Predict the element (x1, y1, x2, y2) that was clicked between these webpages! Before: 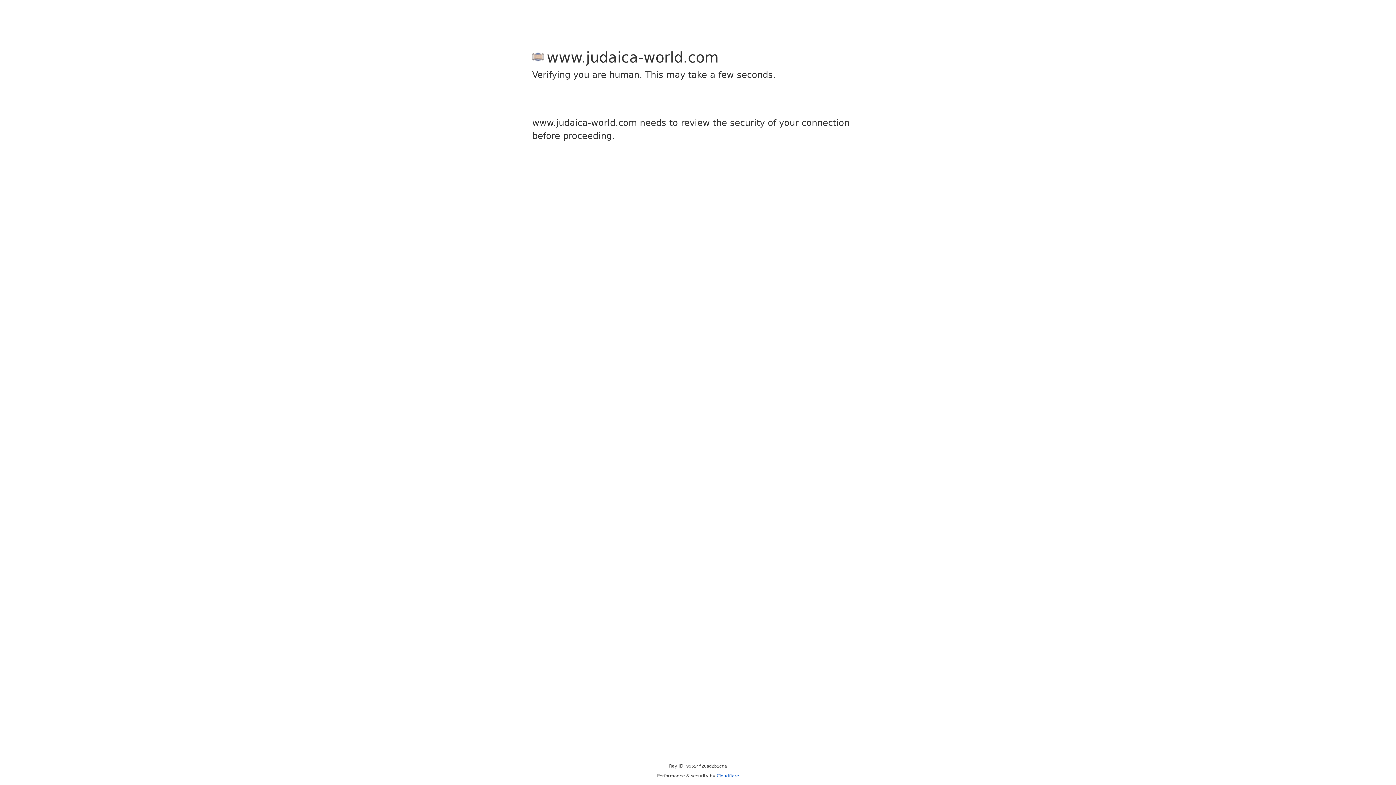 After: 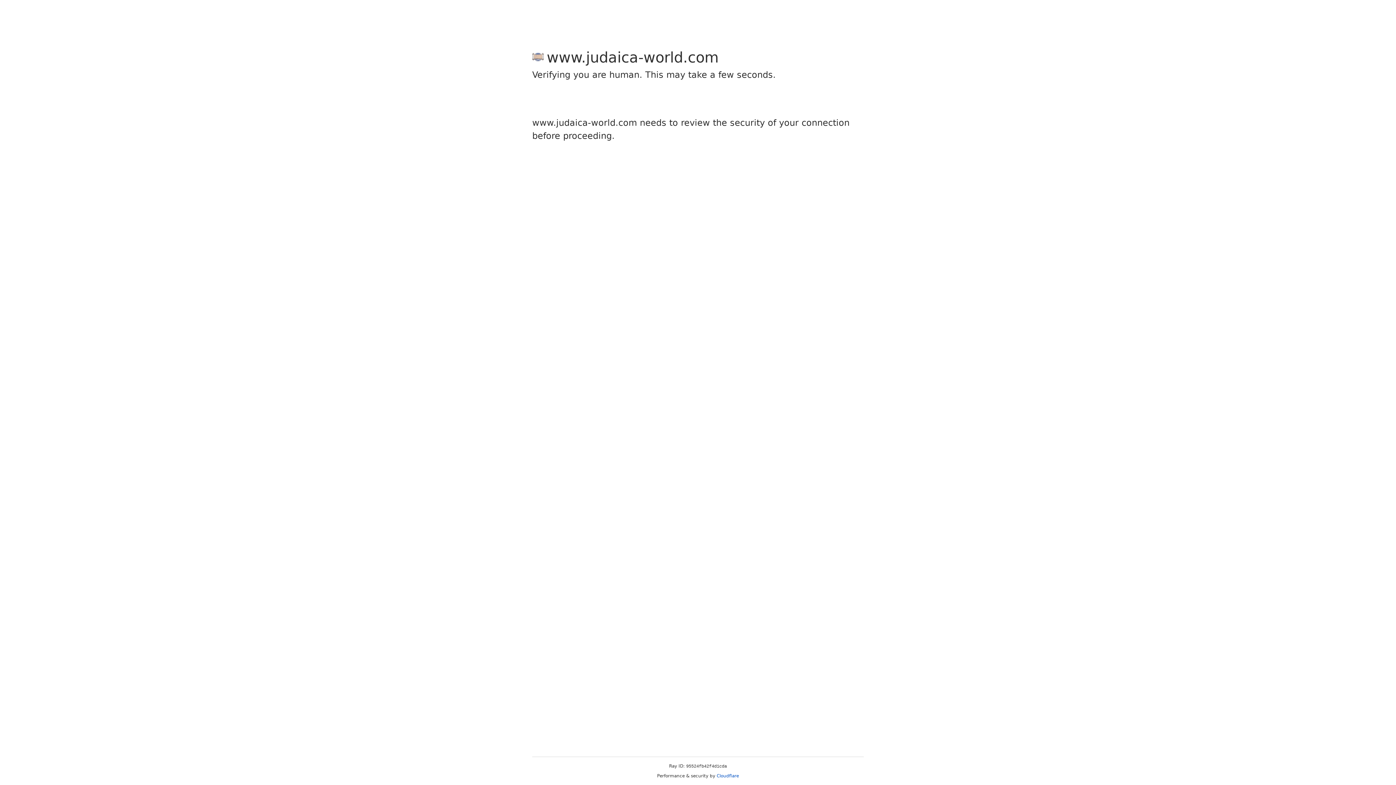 Action: bbox: (716, 773, 739, 778) label: Cloudflare